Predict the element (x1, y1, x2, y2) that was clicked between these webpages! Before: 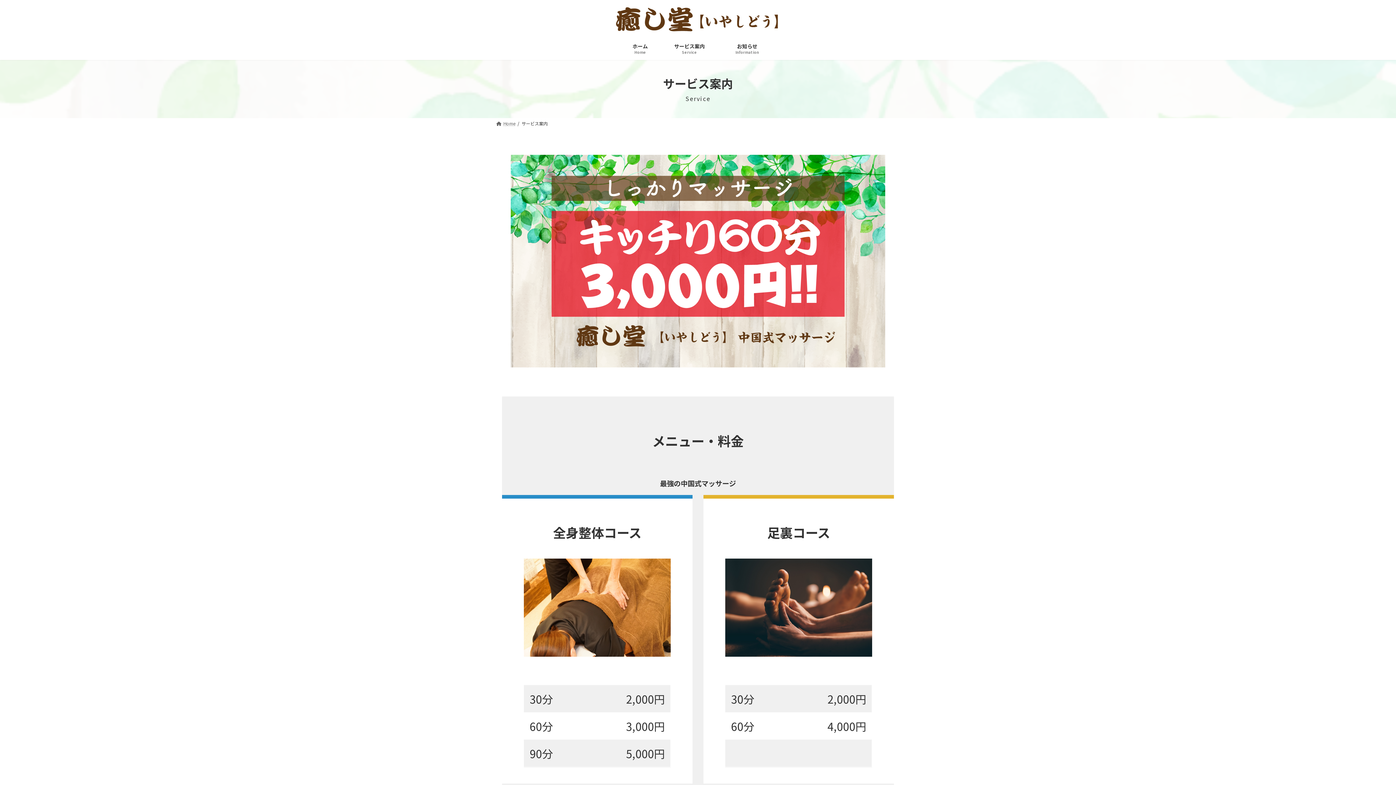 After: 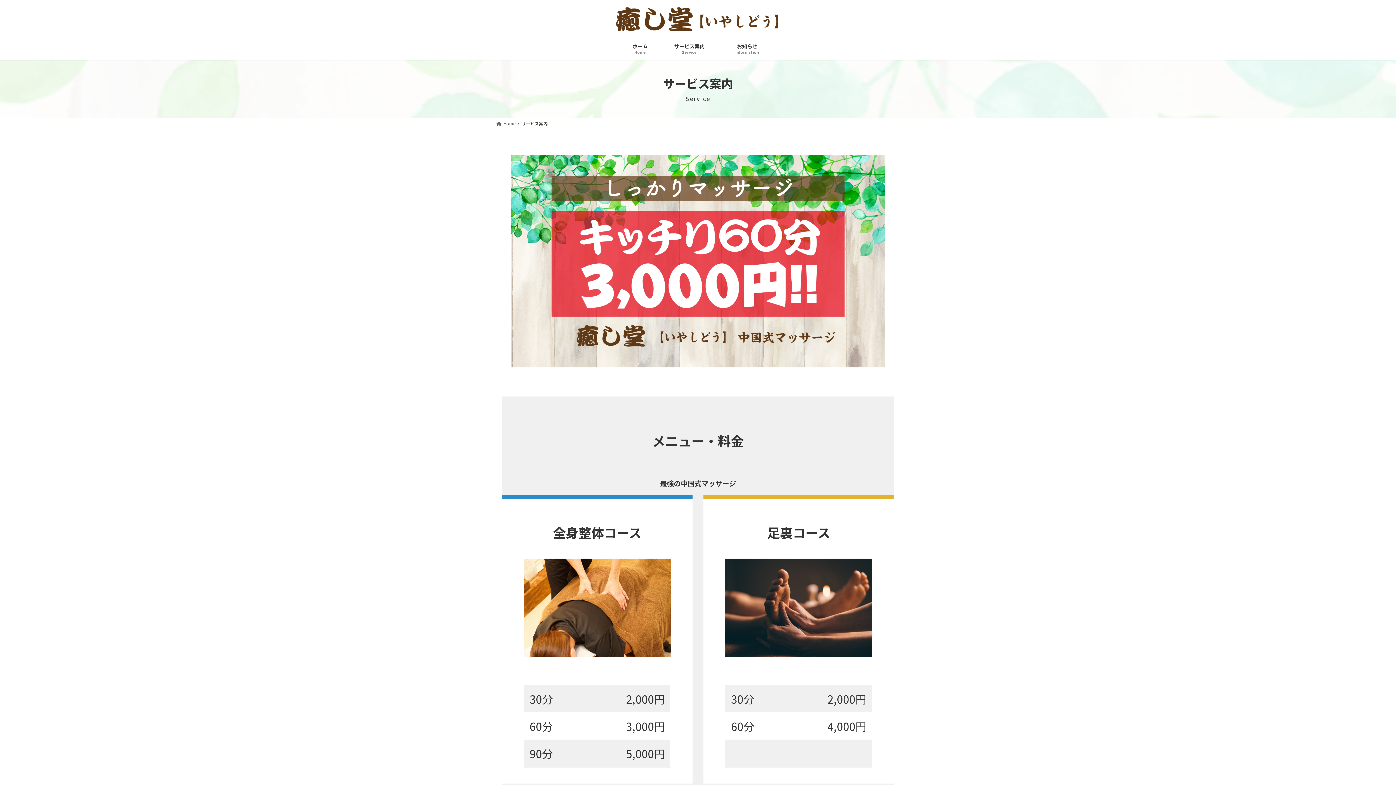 Action: label: サービス案内
Service bbox: (660, 37, 718, 59)